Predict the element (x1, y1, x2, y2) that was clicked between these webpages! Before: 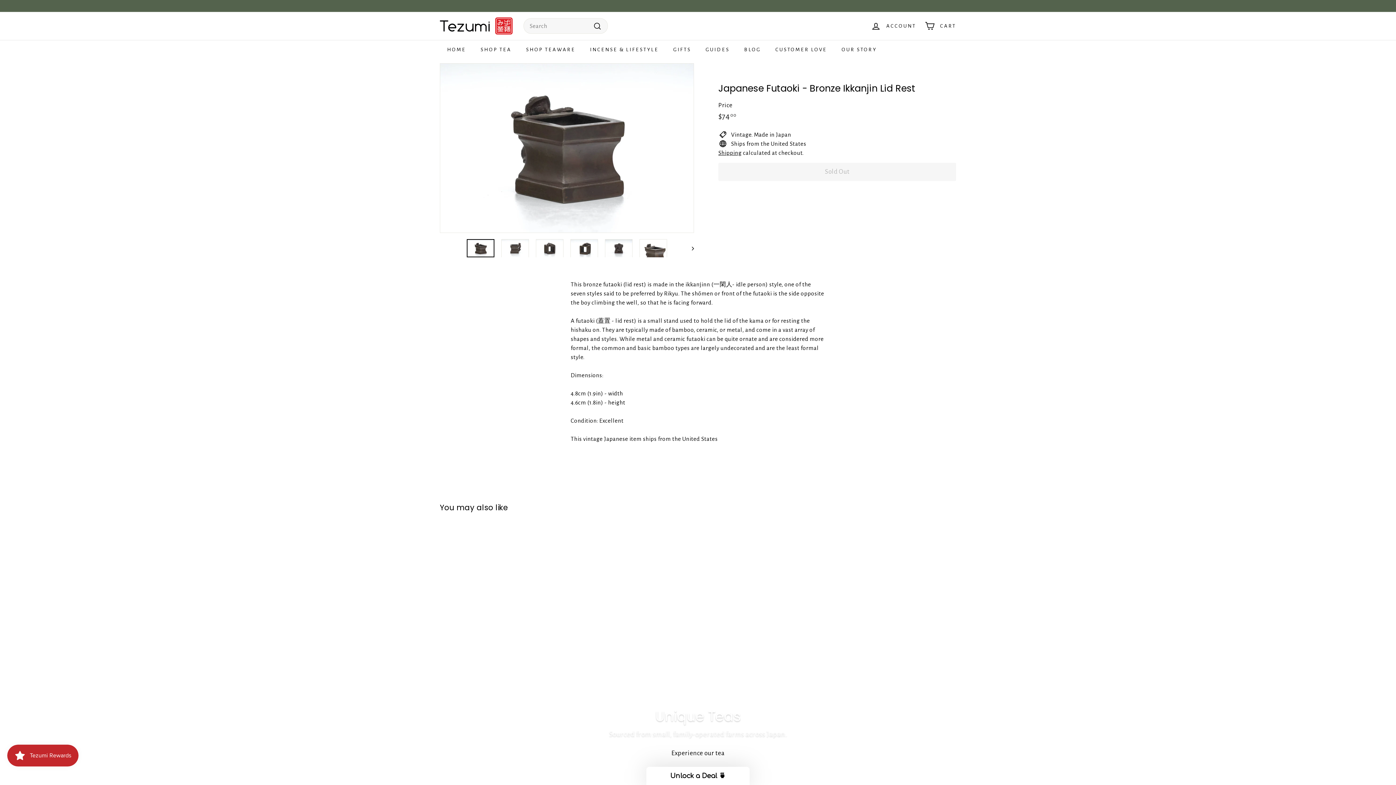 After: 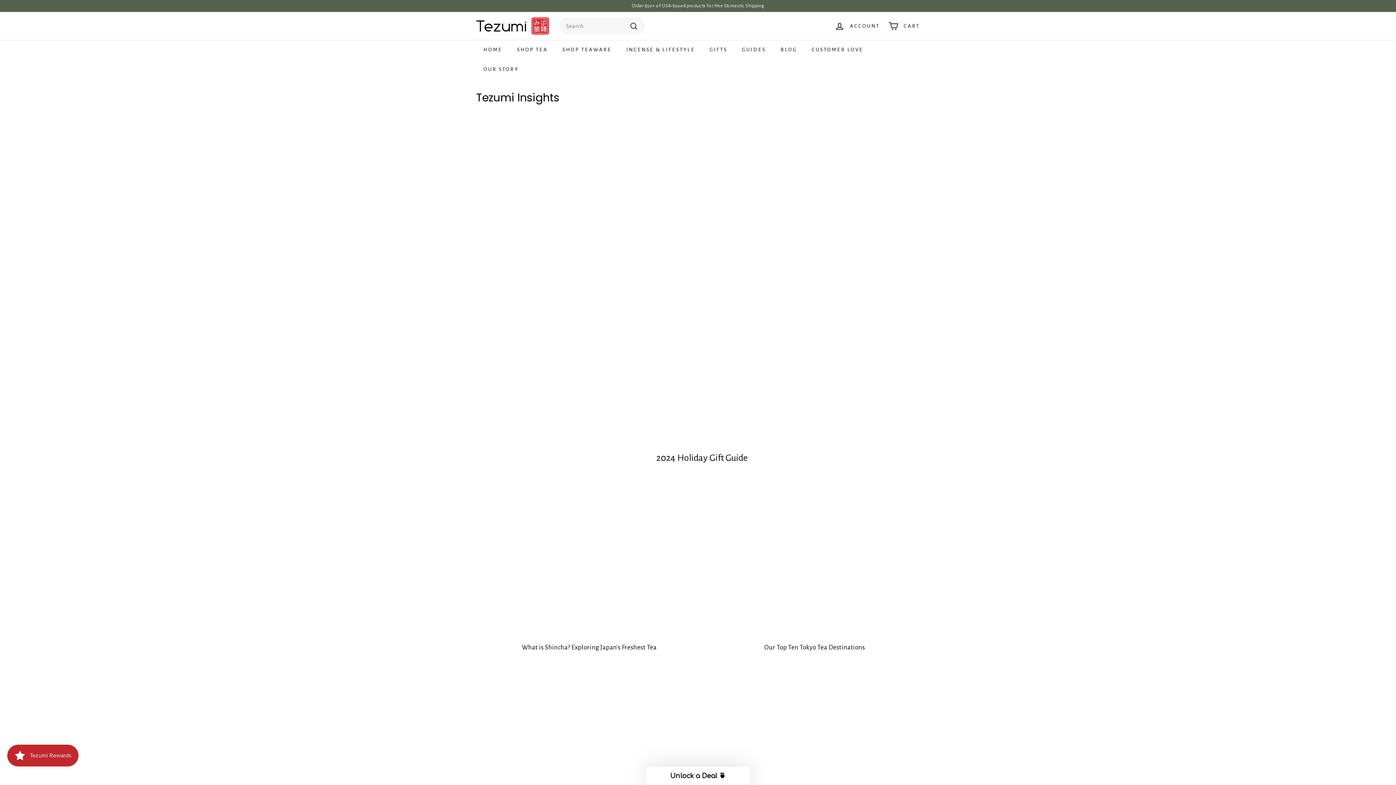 Action: bbox: (737, 40, 768, 59) label: BLOG